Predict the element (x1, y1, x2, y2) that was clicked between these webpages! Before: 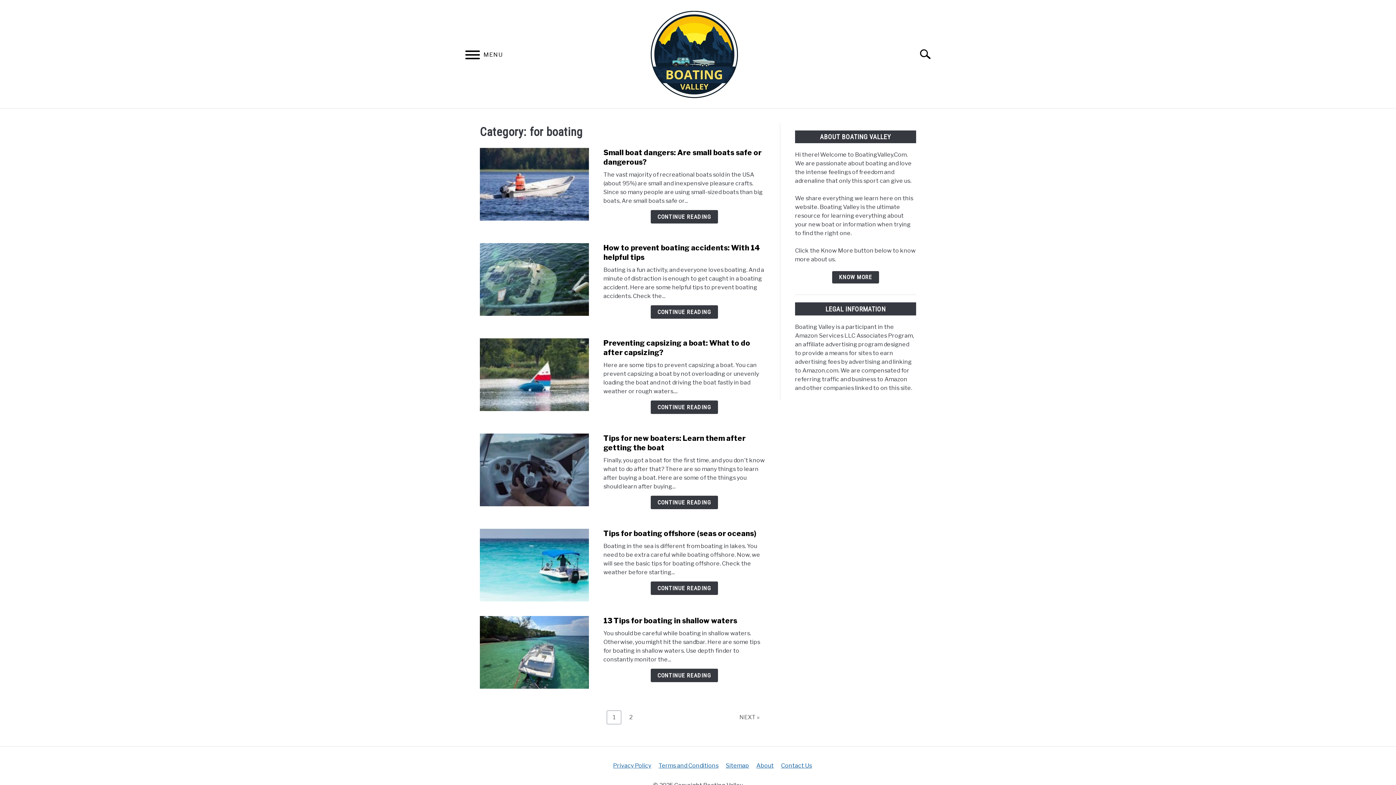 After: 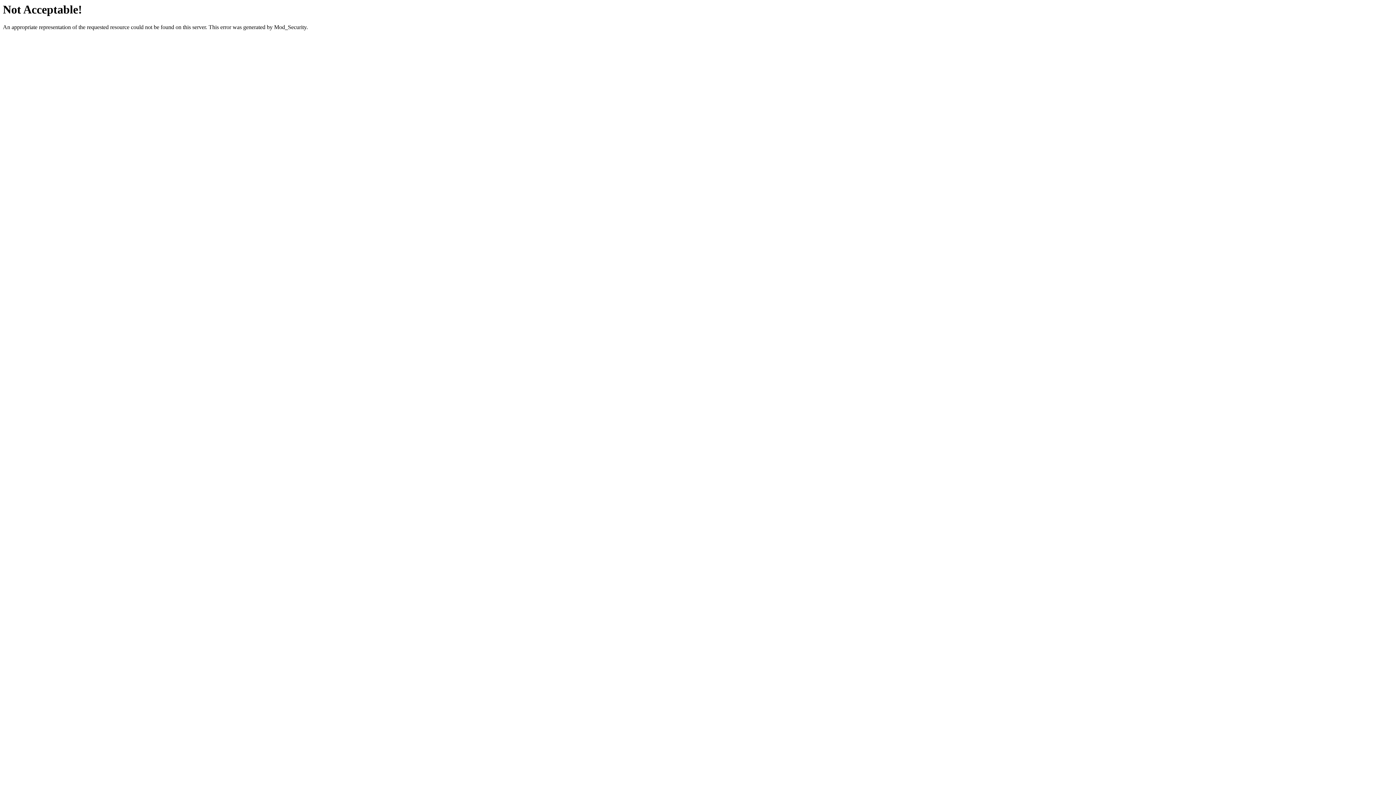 Action: label: NEXT » bbox: (733, 710, 765, 724)